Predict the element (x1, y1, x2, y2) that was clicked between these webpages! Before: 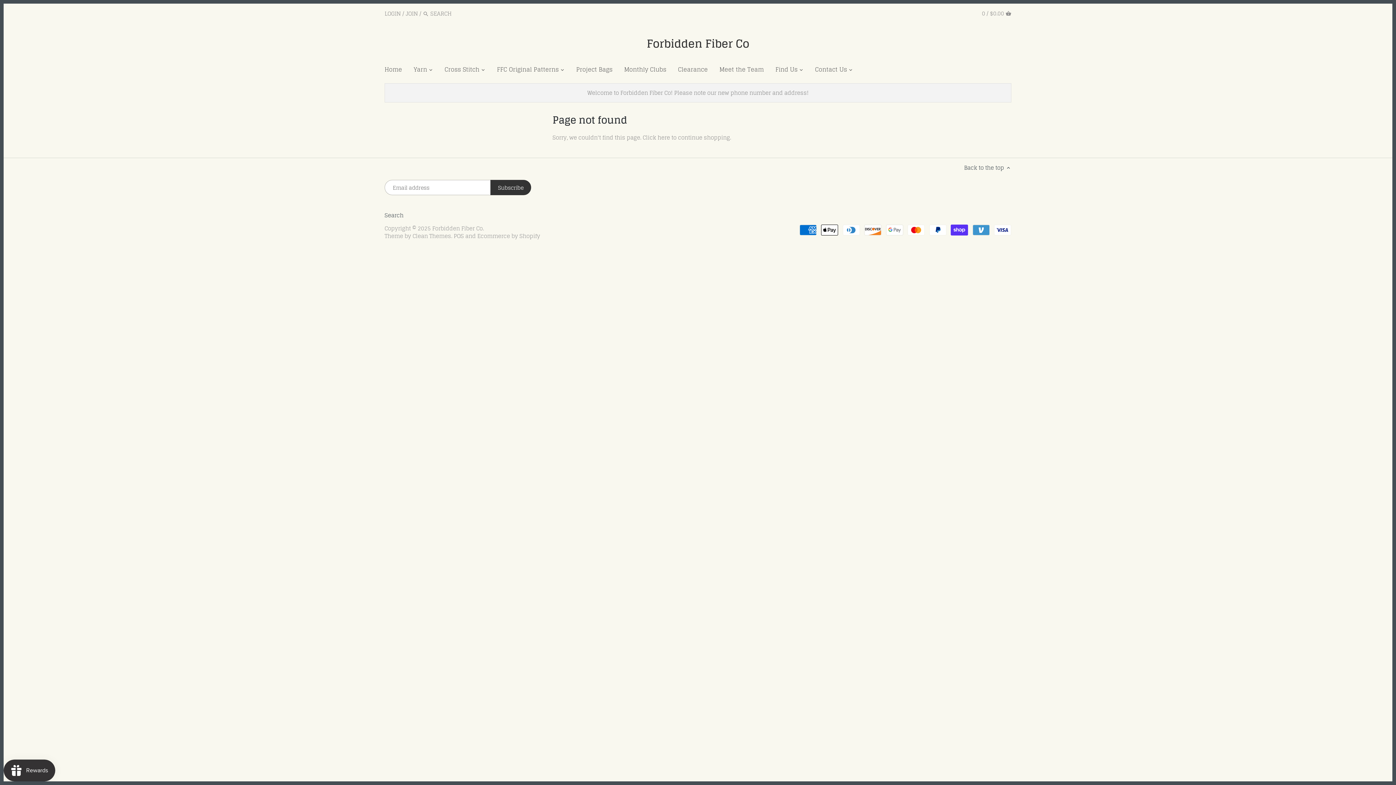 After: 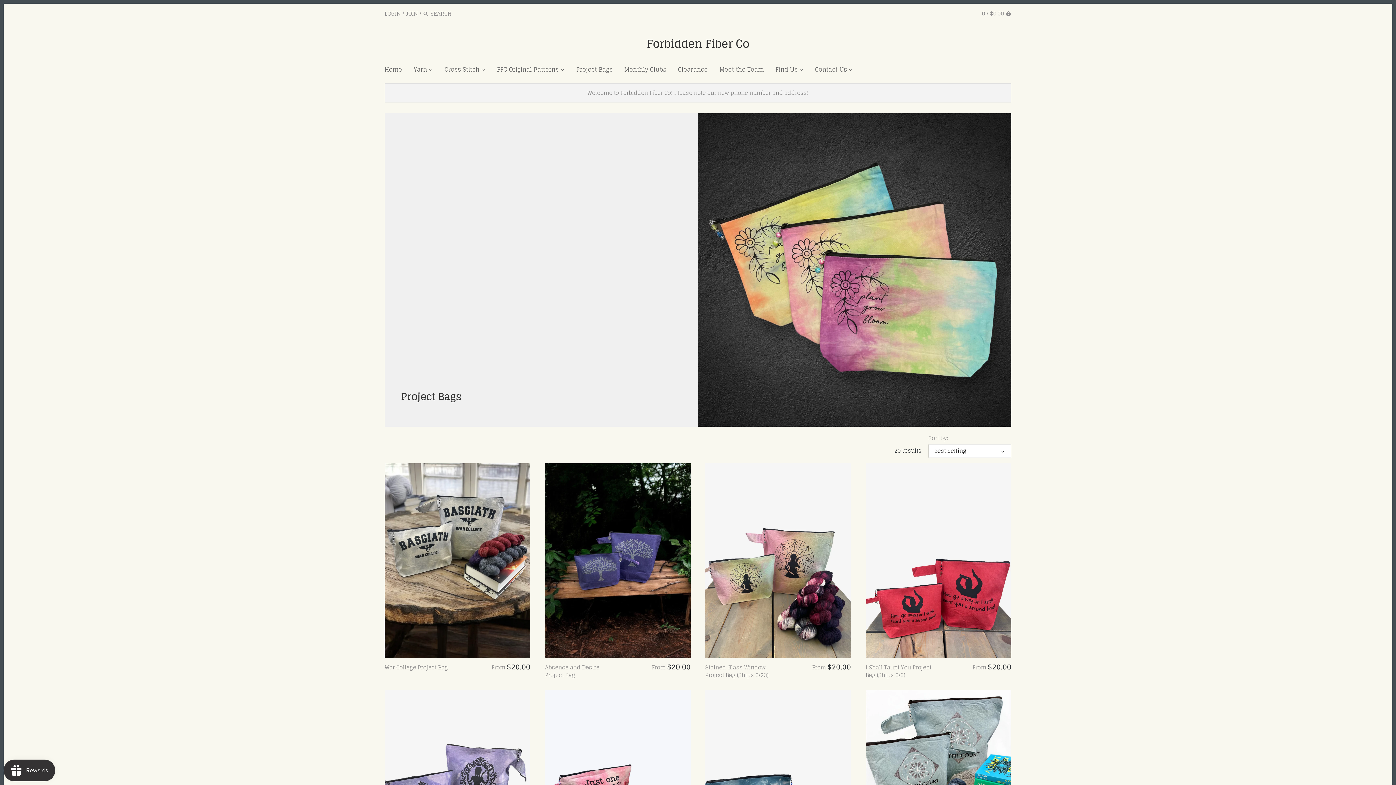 Action: label: Project Bags bbox: (570, 63, 618, 77)